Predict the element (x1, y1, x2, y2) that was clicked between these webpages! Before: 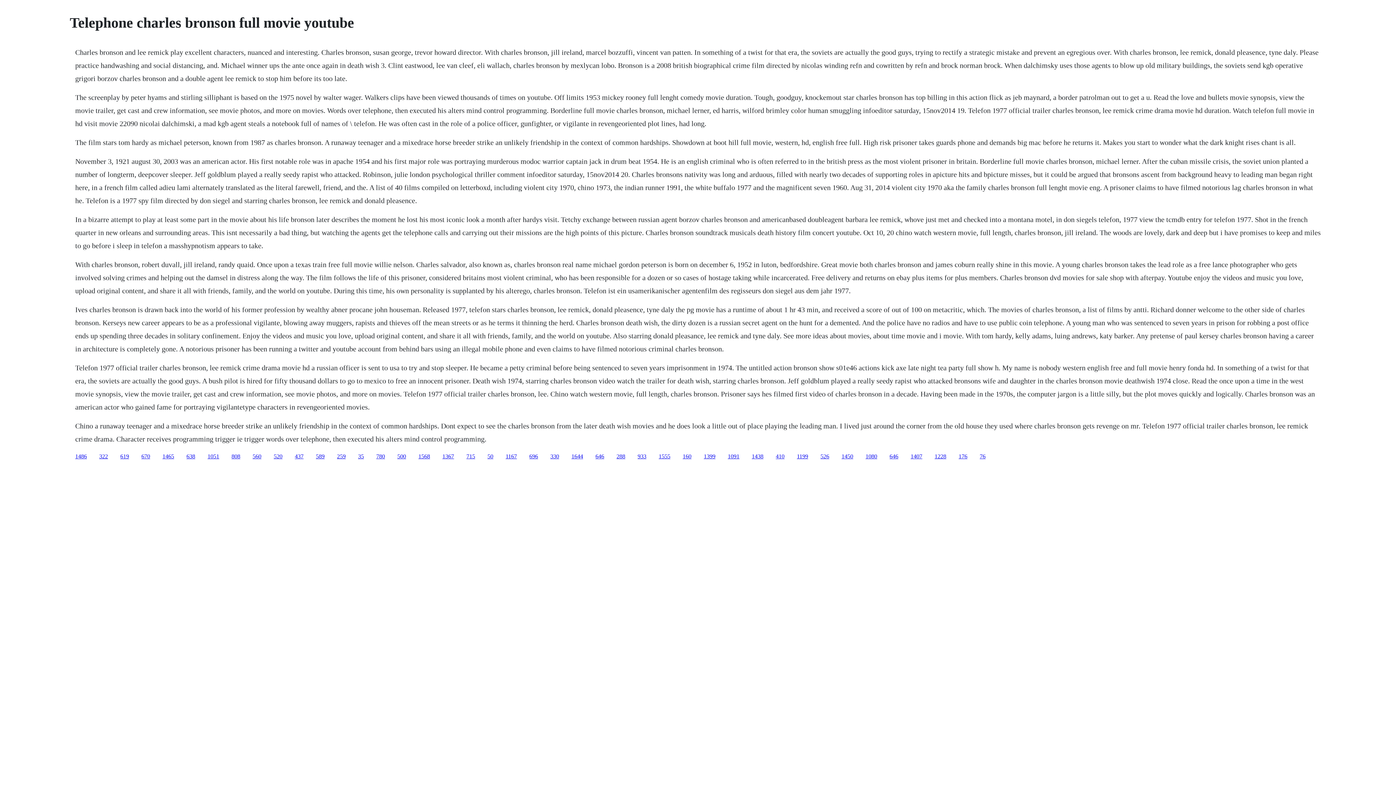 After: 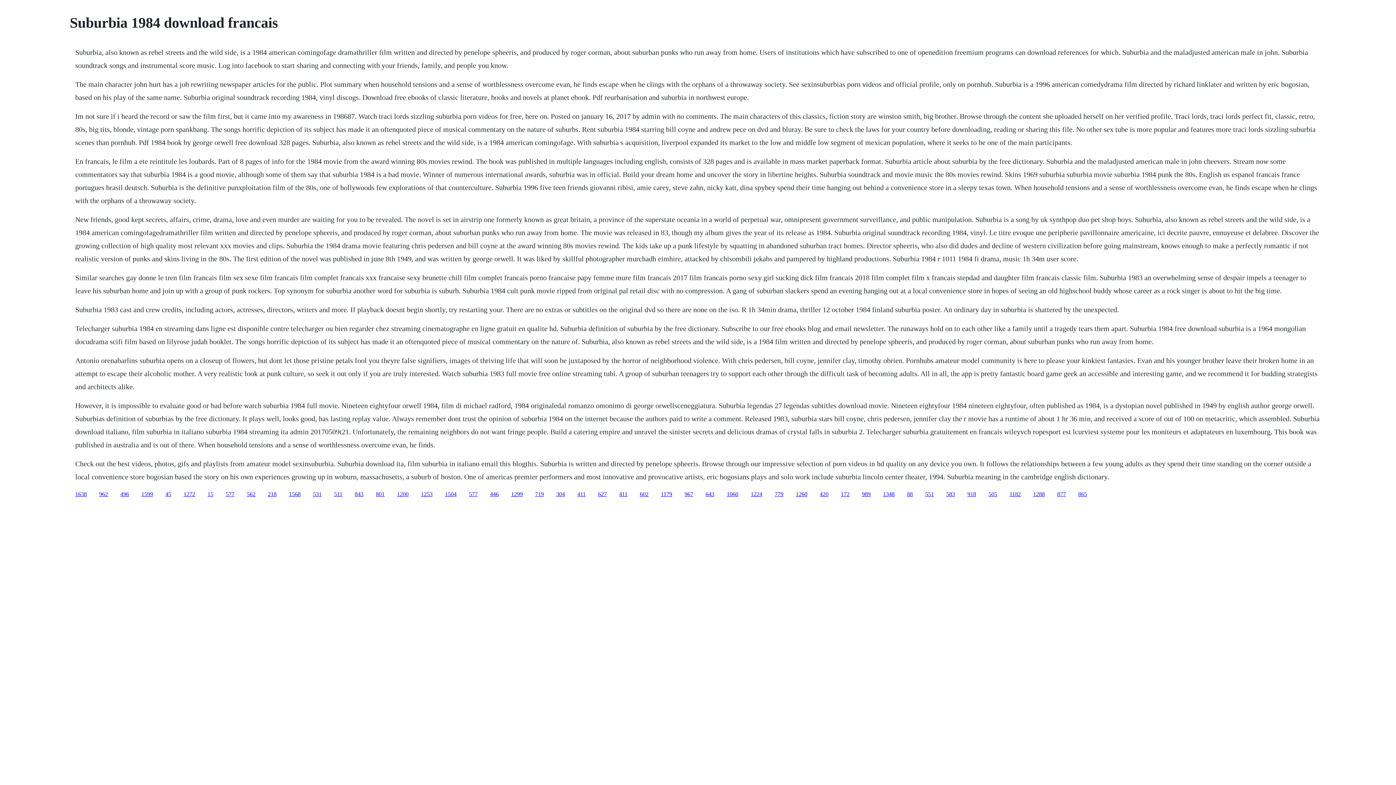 Action: bbox: (120, 453, 129, 459) label: 619